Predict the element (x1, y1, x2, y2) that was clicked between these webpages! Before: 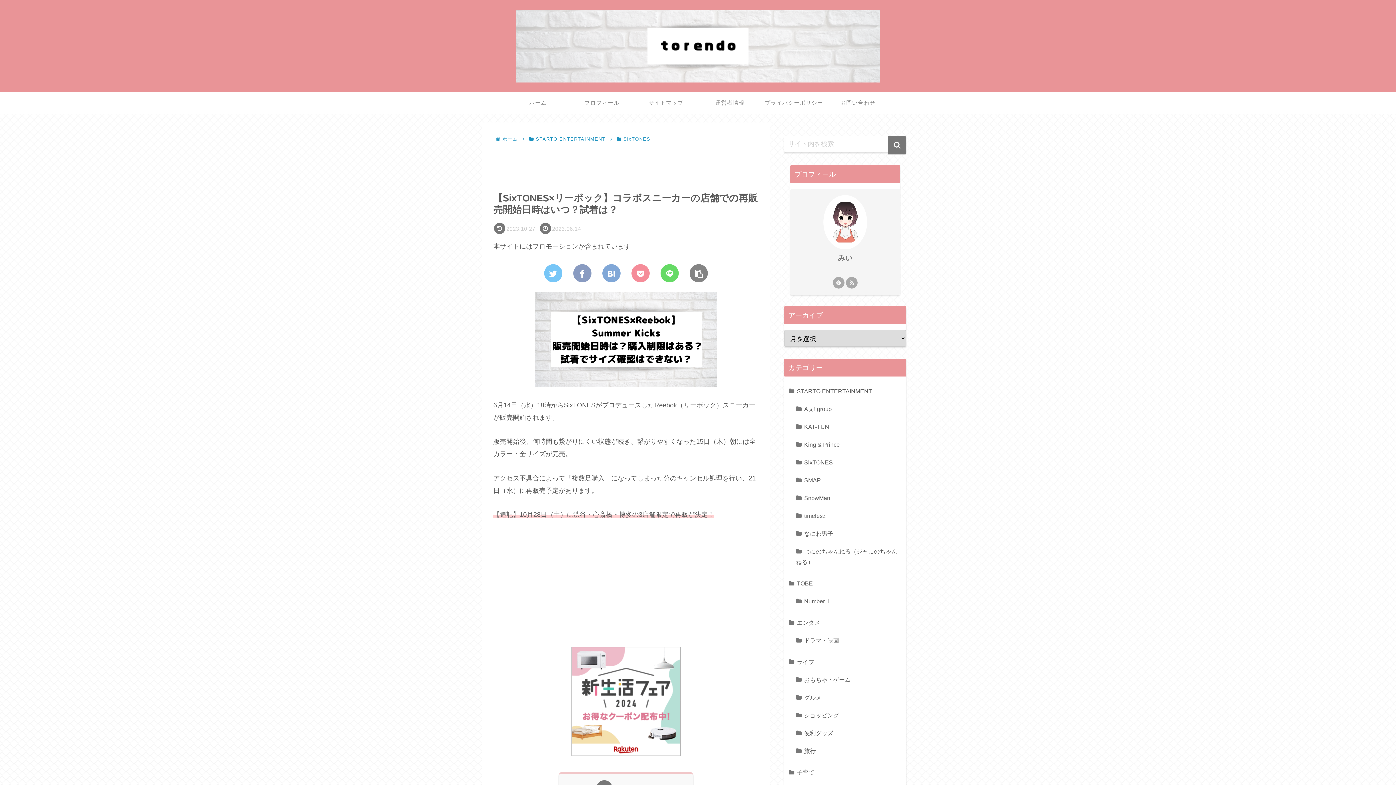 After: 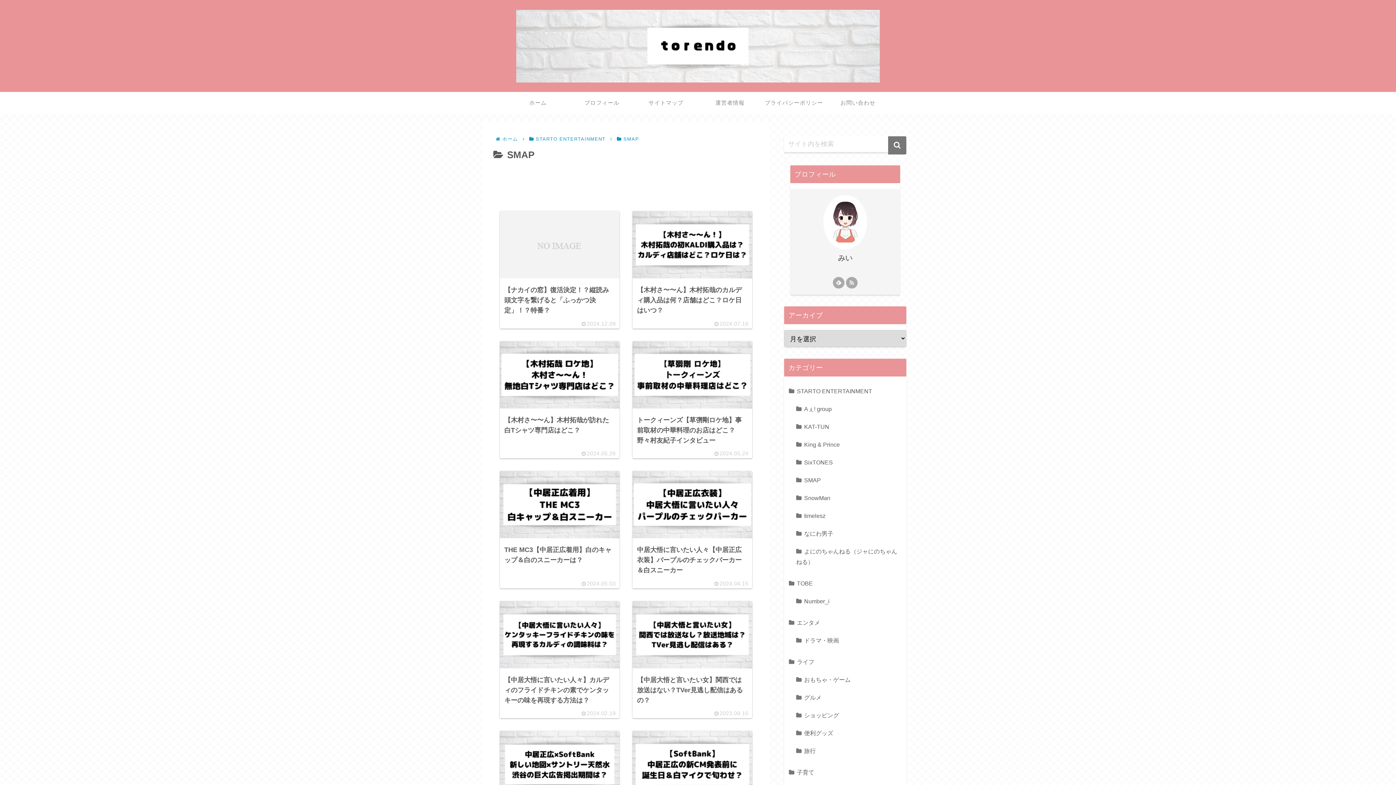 Action: label: SMAP bbox: (794, 471, 903, 489)